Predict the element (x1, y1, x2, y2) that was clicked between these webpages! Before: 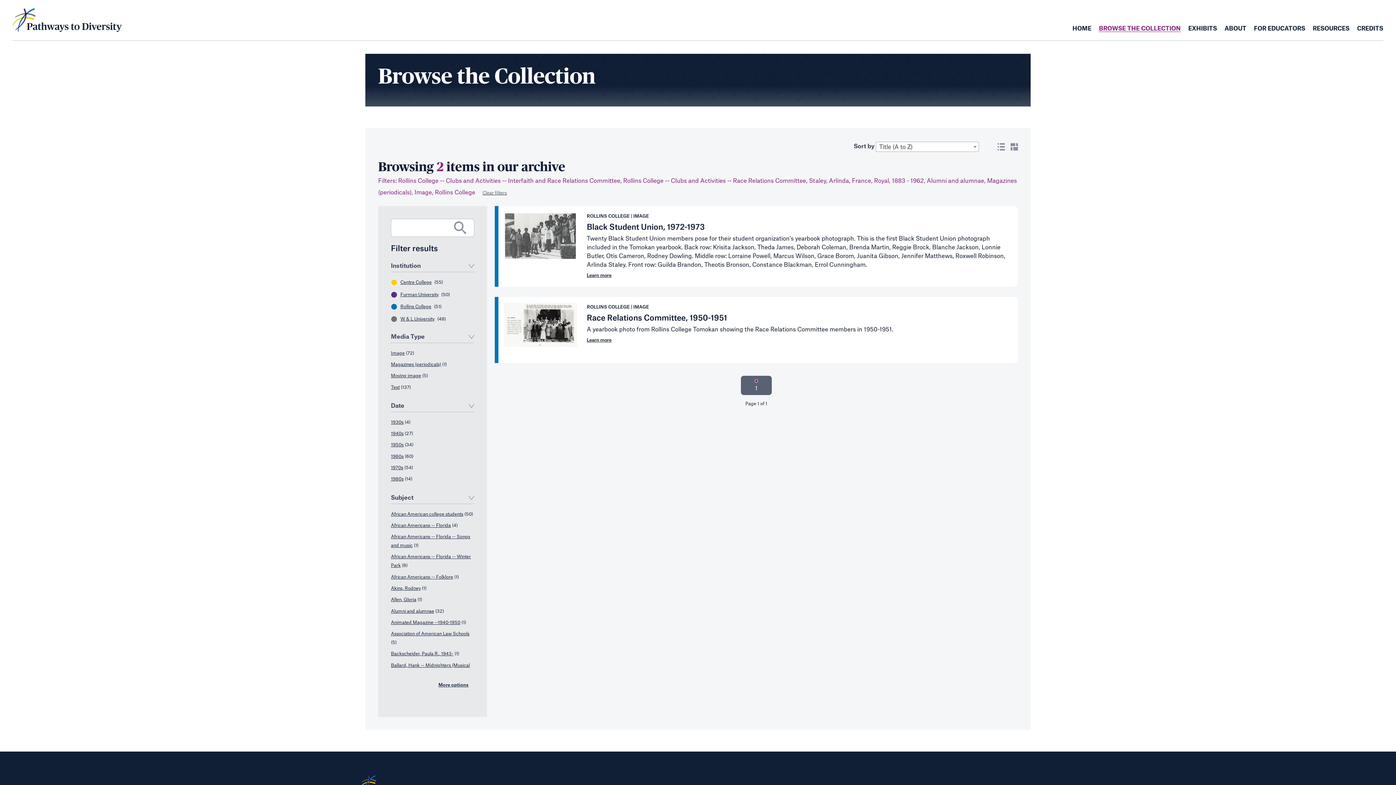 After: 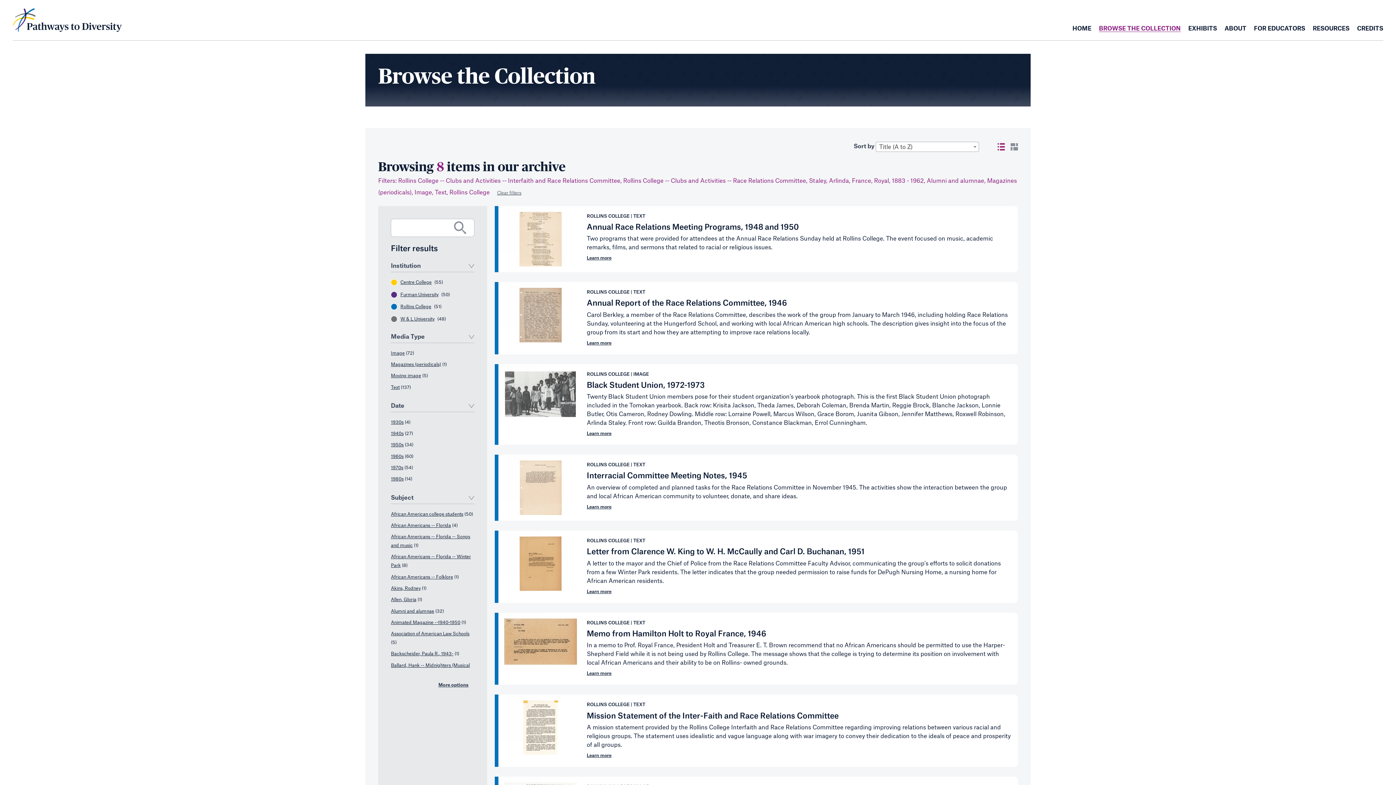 Action: label: Text bbox: (391, 385, 399, 389)